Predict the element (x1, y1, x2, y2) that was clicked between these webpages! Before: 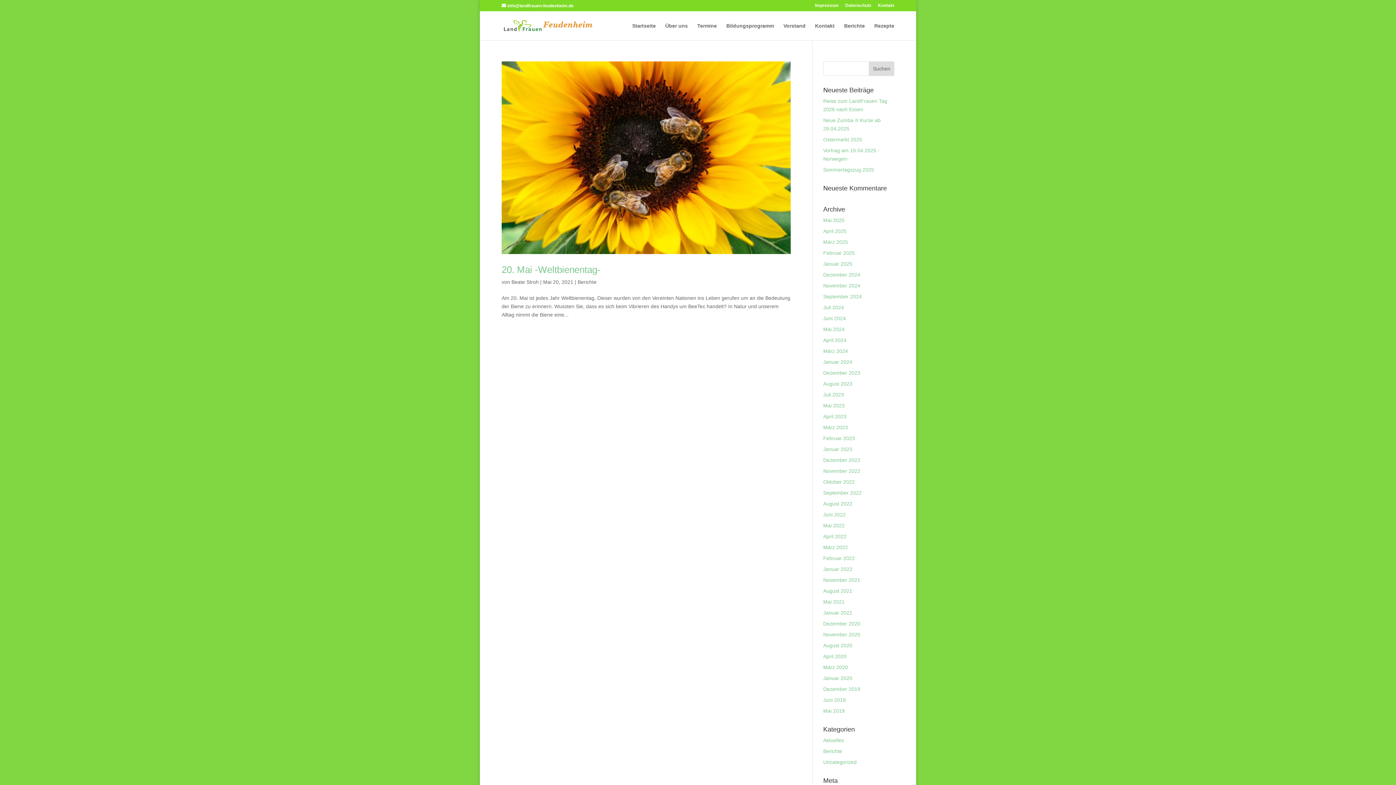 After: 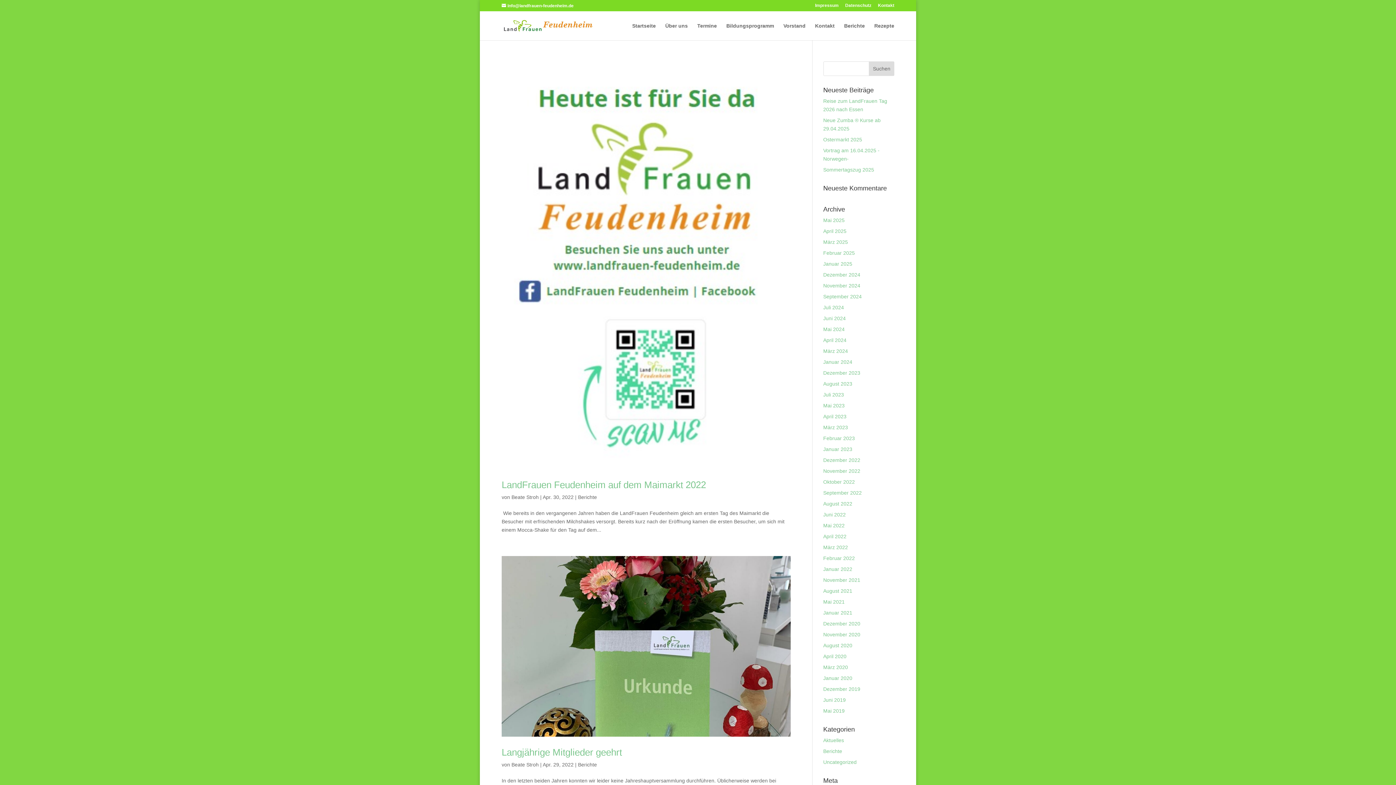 Action: bbox: (823, 533, 846, 539) label: April 2022